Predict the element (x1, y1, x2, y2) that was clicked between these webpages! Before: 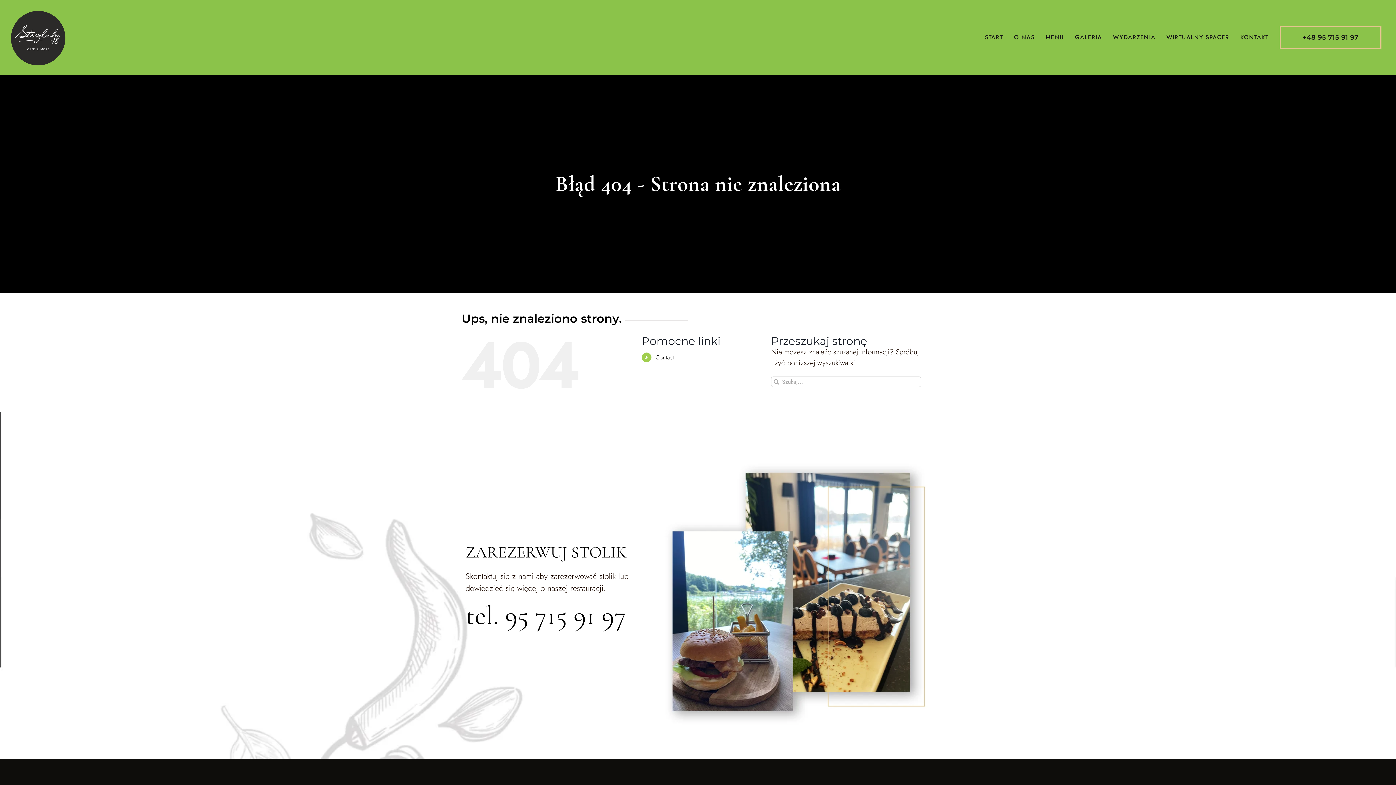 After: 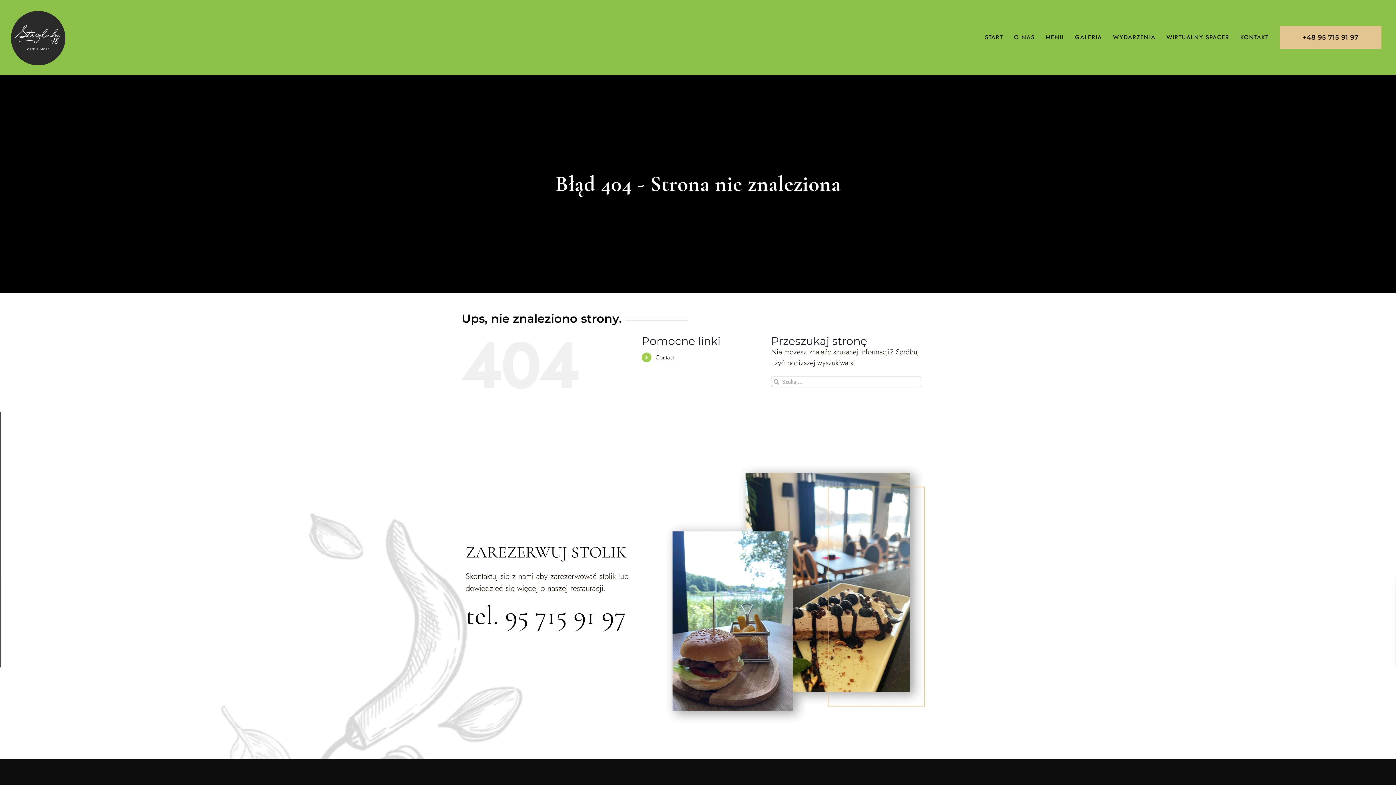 Action: label: +48 95 715 91 97 bbox: (1280, 3, 1381, 71)